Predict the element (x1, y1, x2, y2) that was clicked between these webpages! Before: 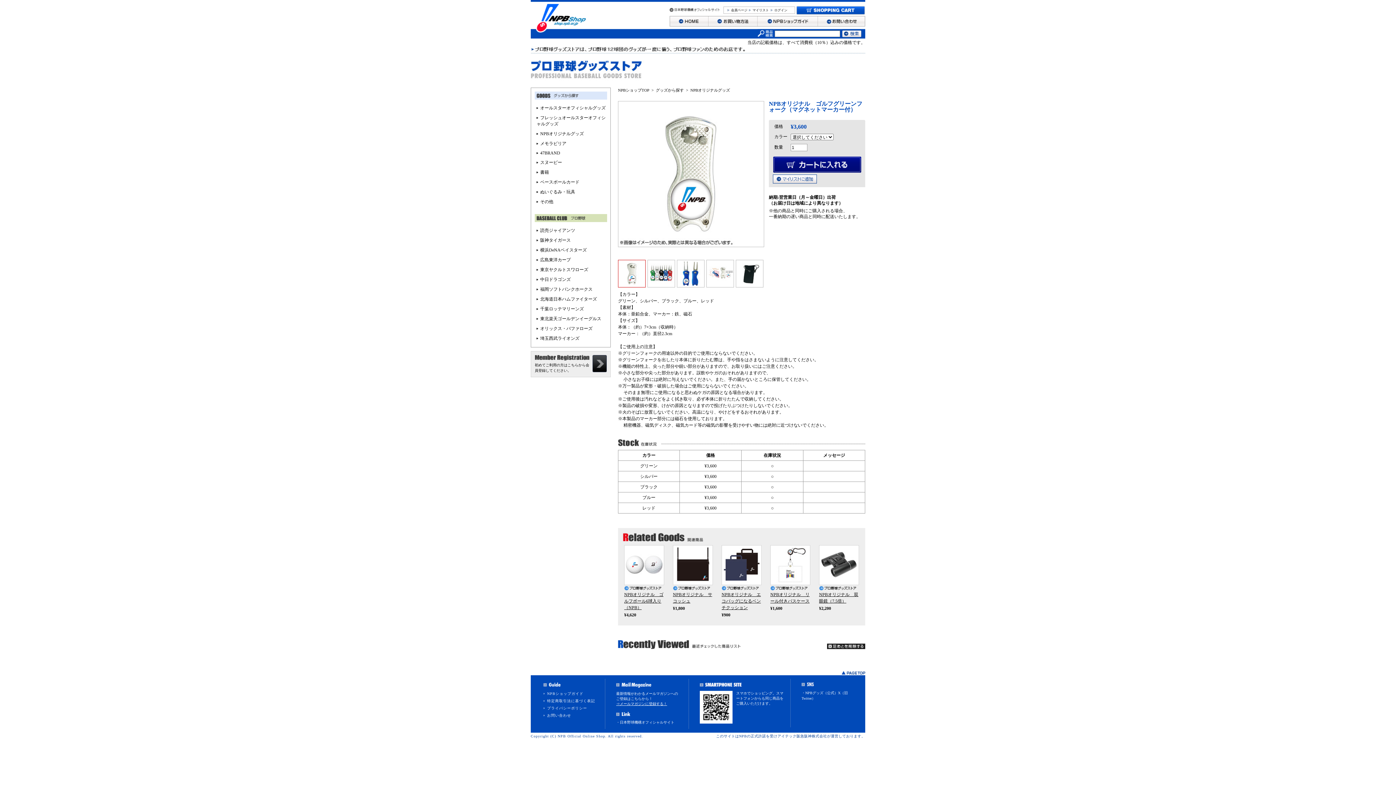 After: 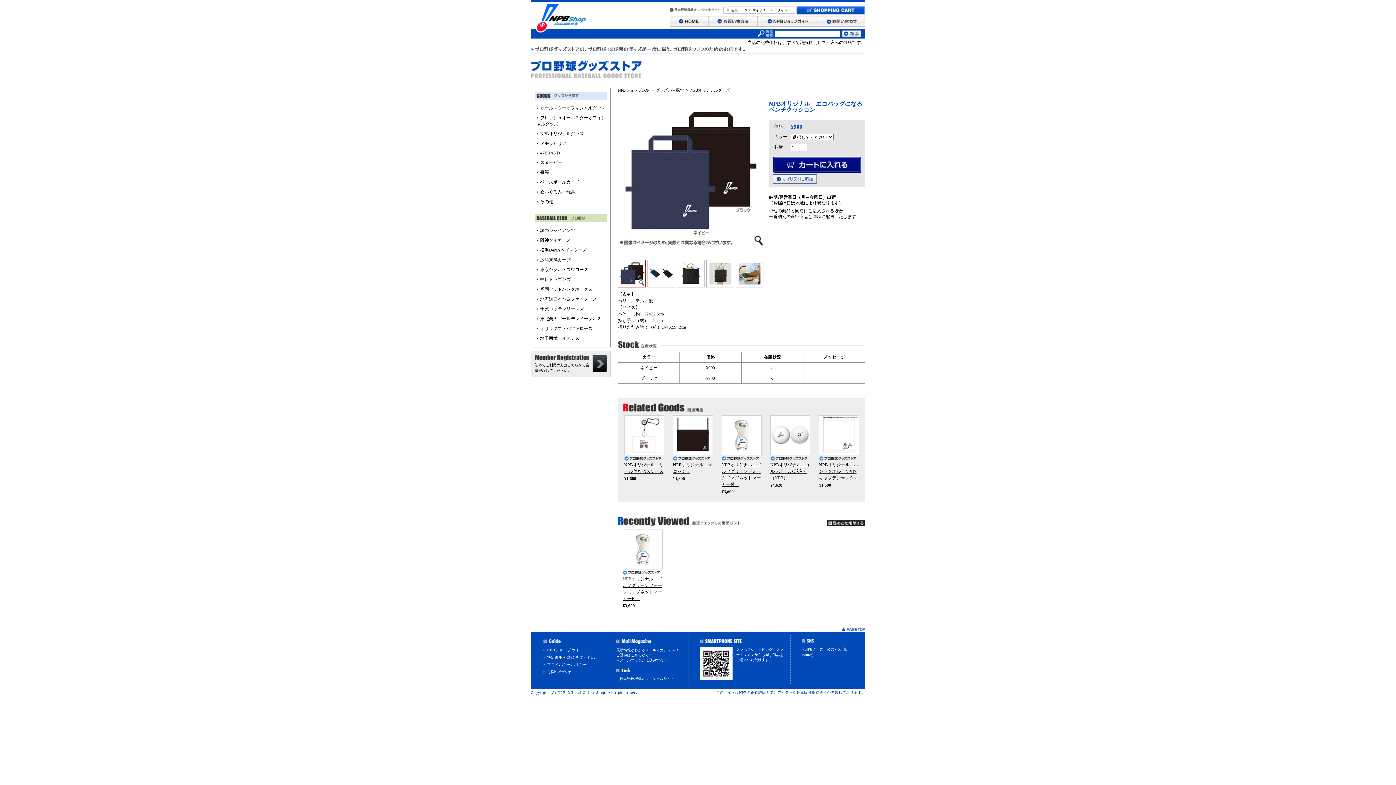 Action: bbox: (721, 579, 761, 584)